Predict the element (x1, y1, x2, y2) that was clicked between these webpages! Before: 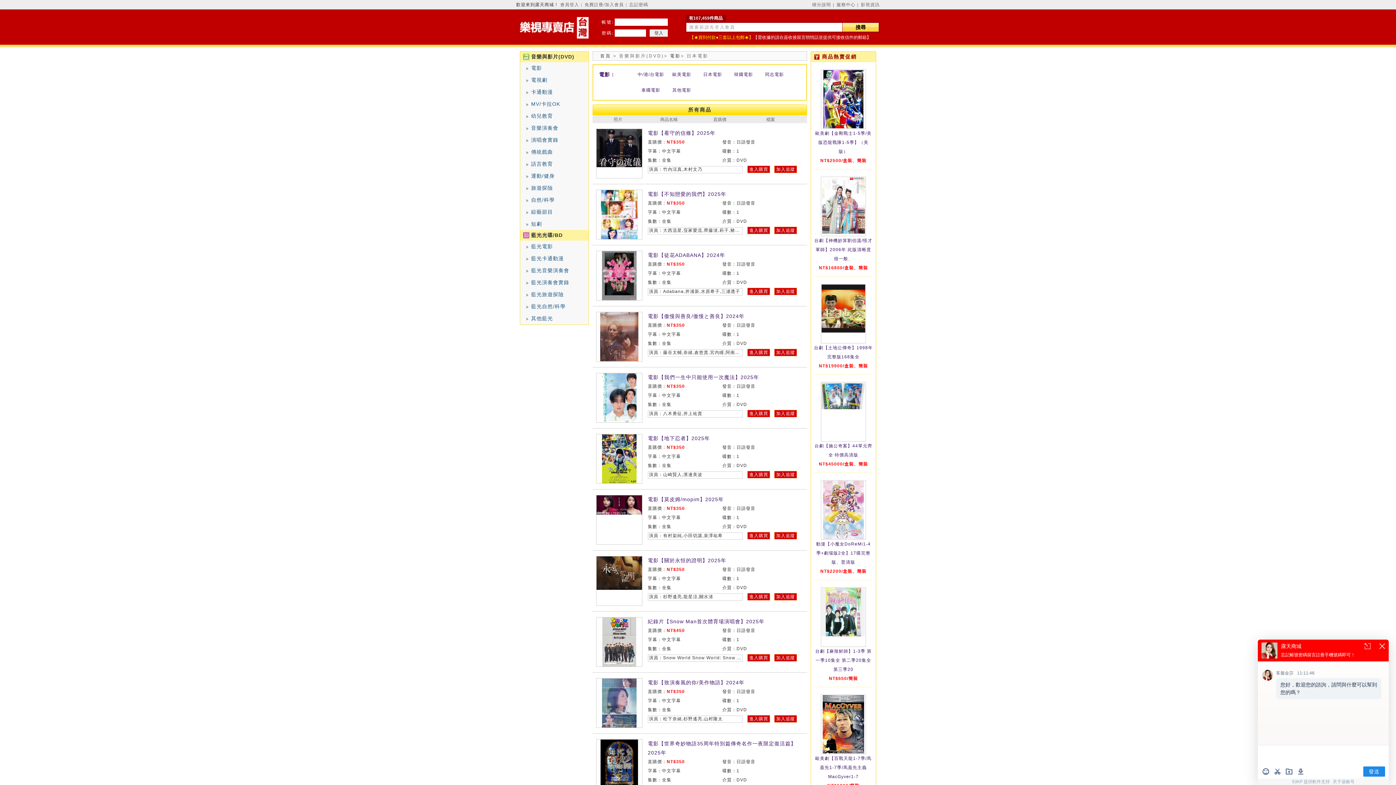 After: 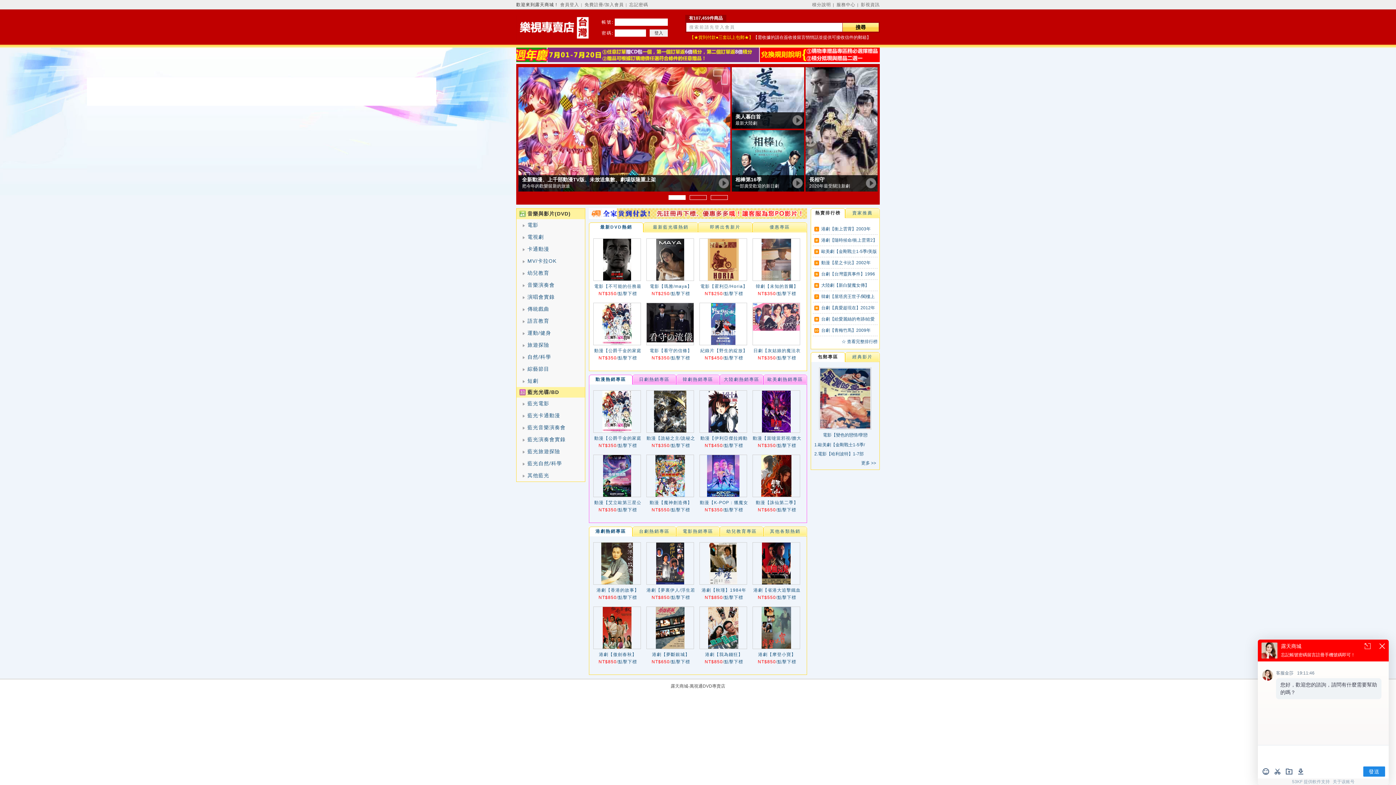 Action: bbox: (516, 36, 590, 41)